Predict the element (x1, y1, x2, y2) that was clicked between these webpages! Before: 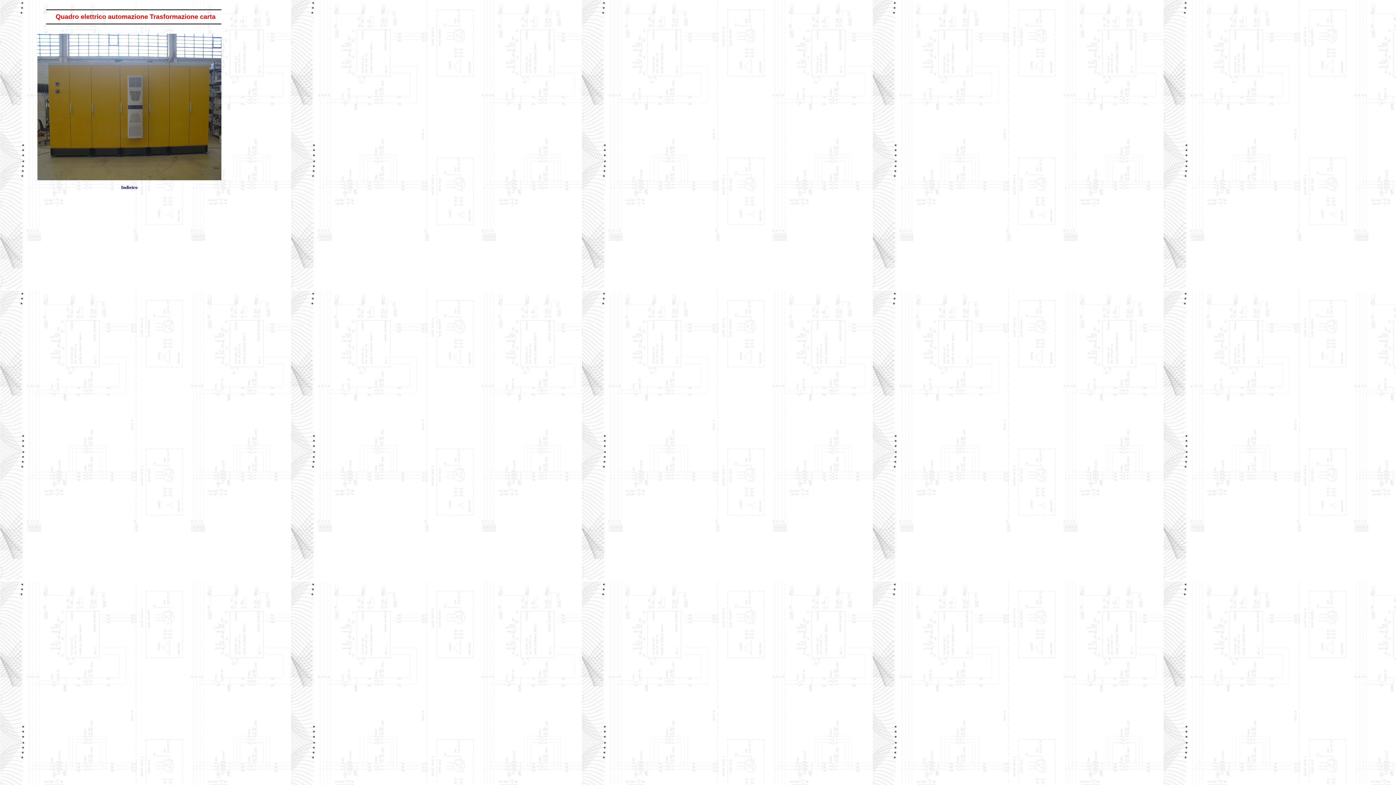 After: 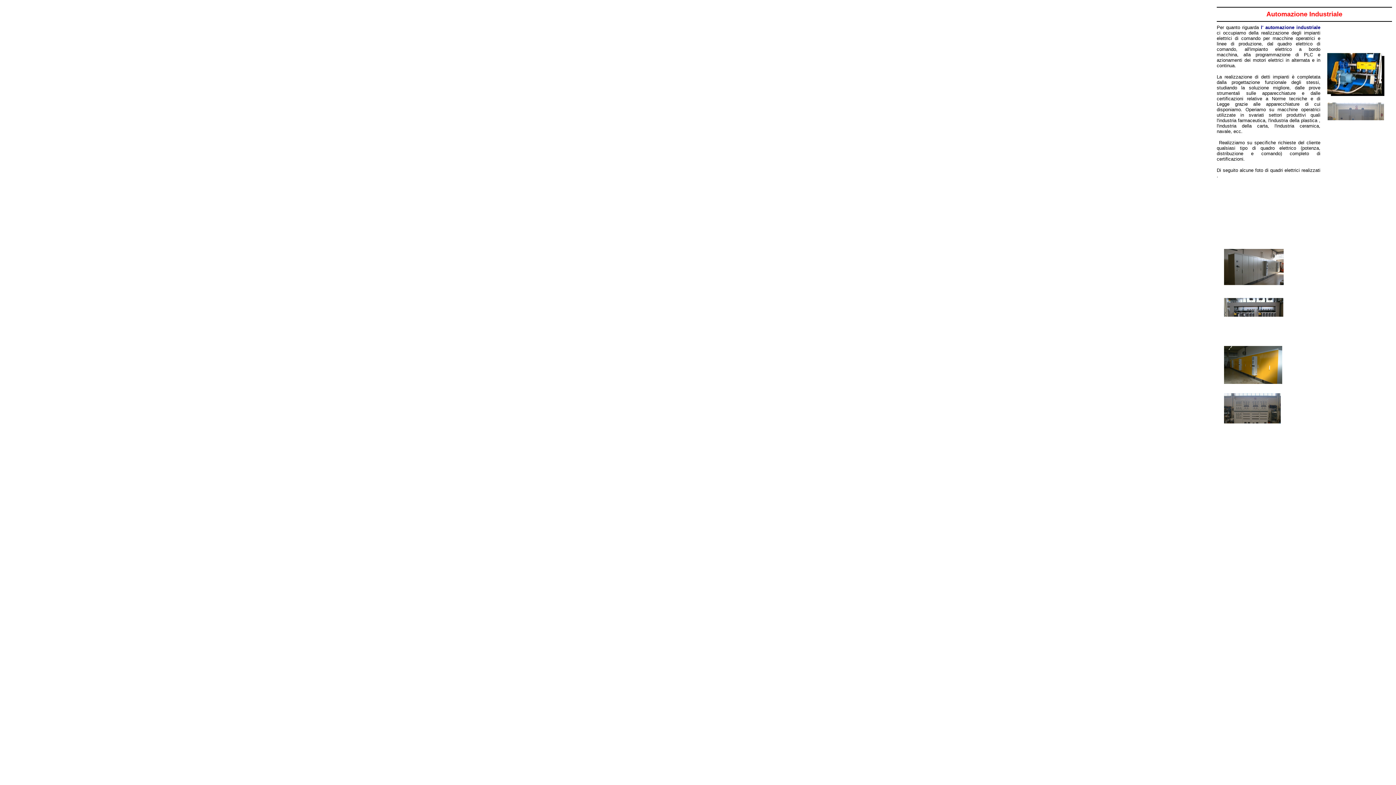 Action: bbox: (121, 184, 137, 190) label: Indietro